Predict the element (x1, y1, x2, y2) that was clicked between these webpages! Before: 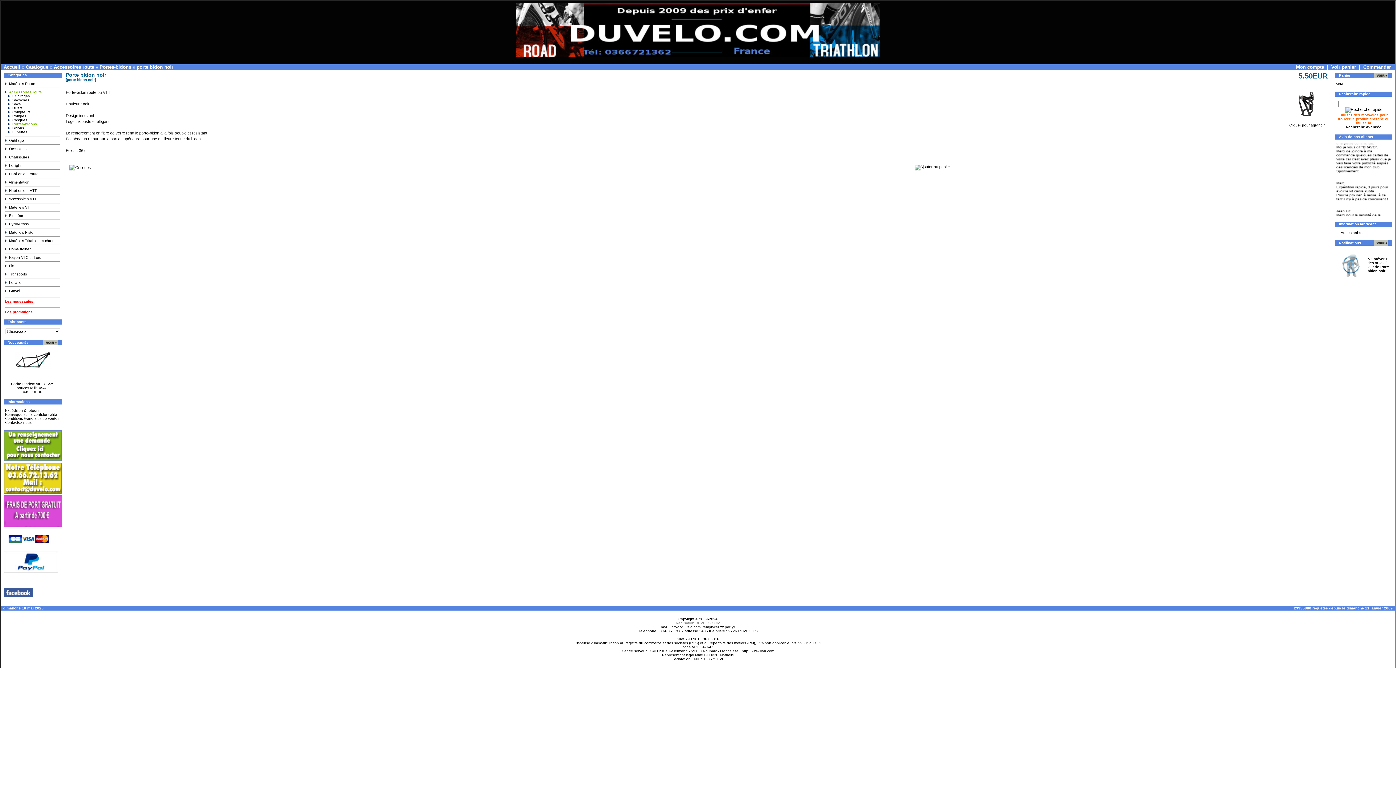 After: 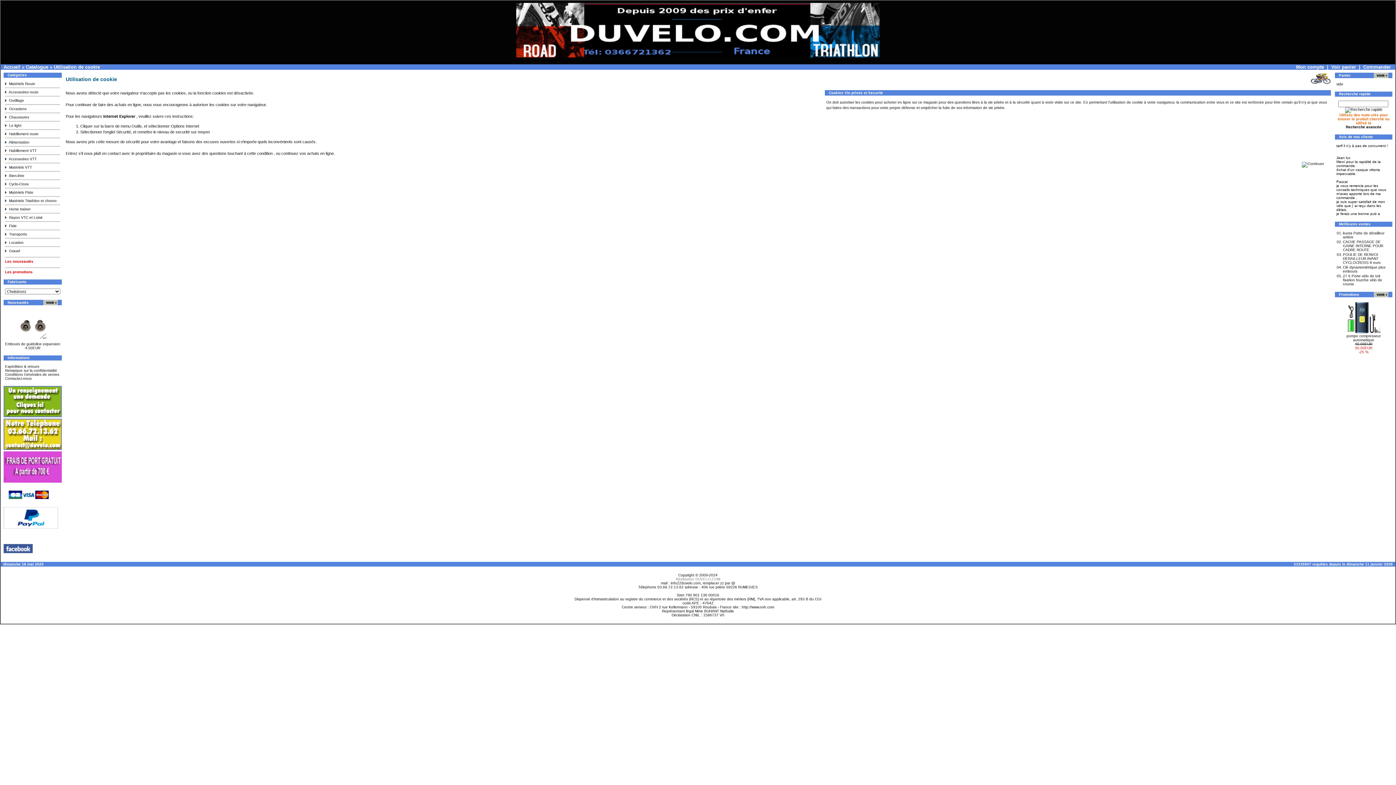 Action: bbox: (1374, 242, 1388, 246)